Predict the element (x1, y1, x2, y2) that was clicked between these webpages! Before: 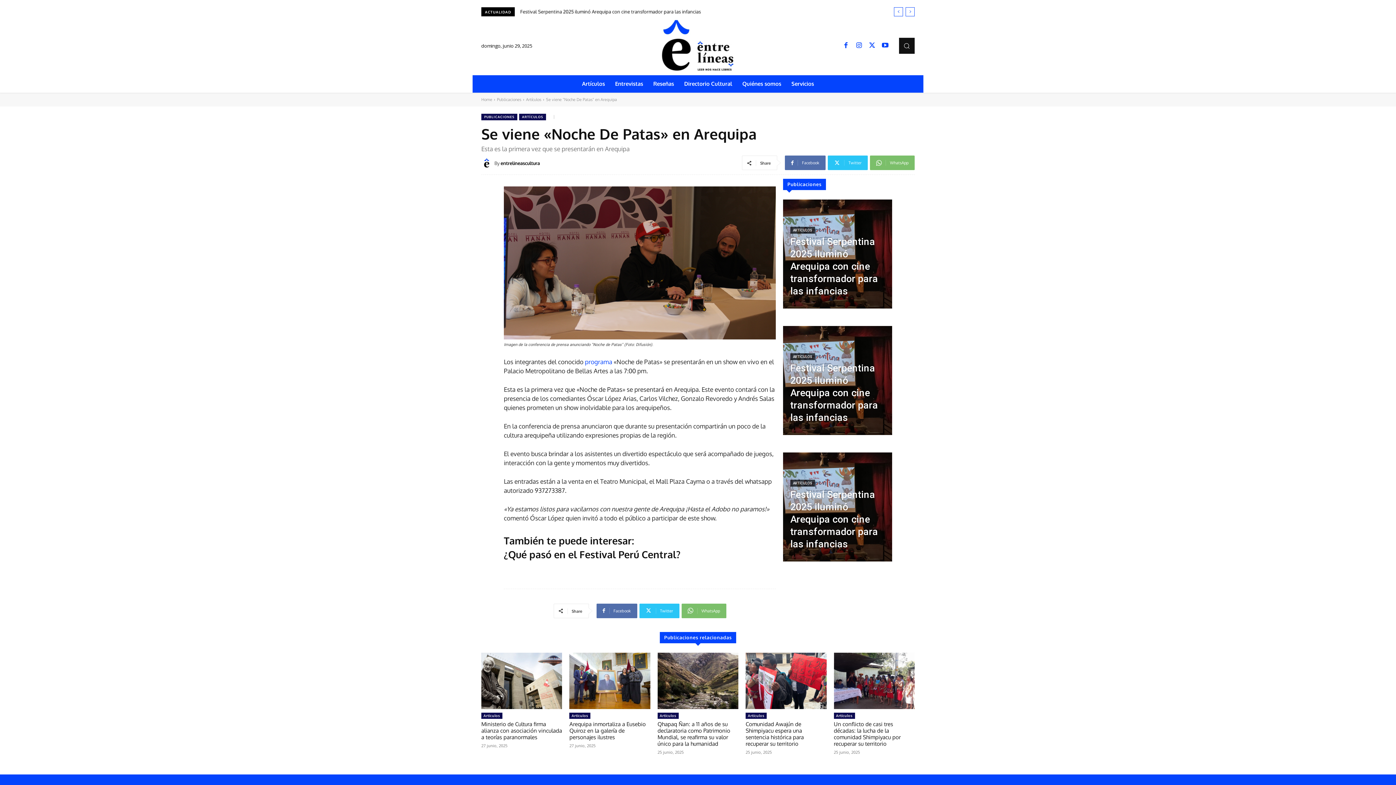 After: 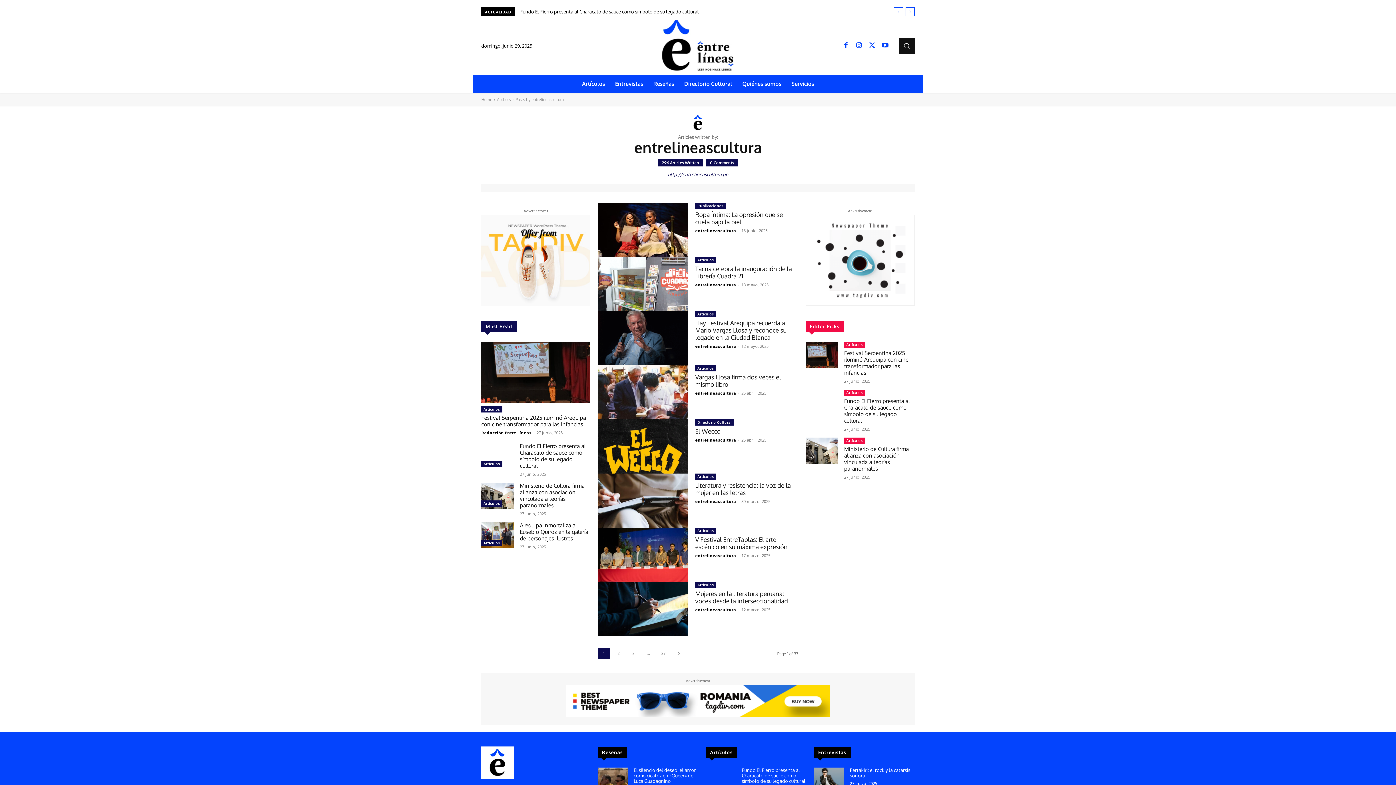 Action: bbox: (481, 157, 494, 168)